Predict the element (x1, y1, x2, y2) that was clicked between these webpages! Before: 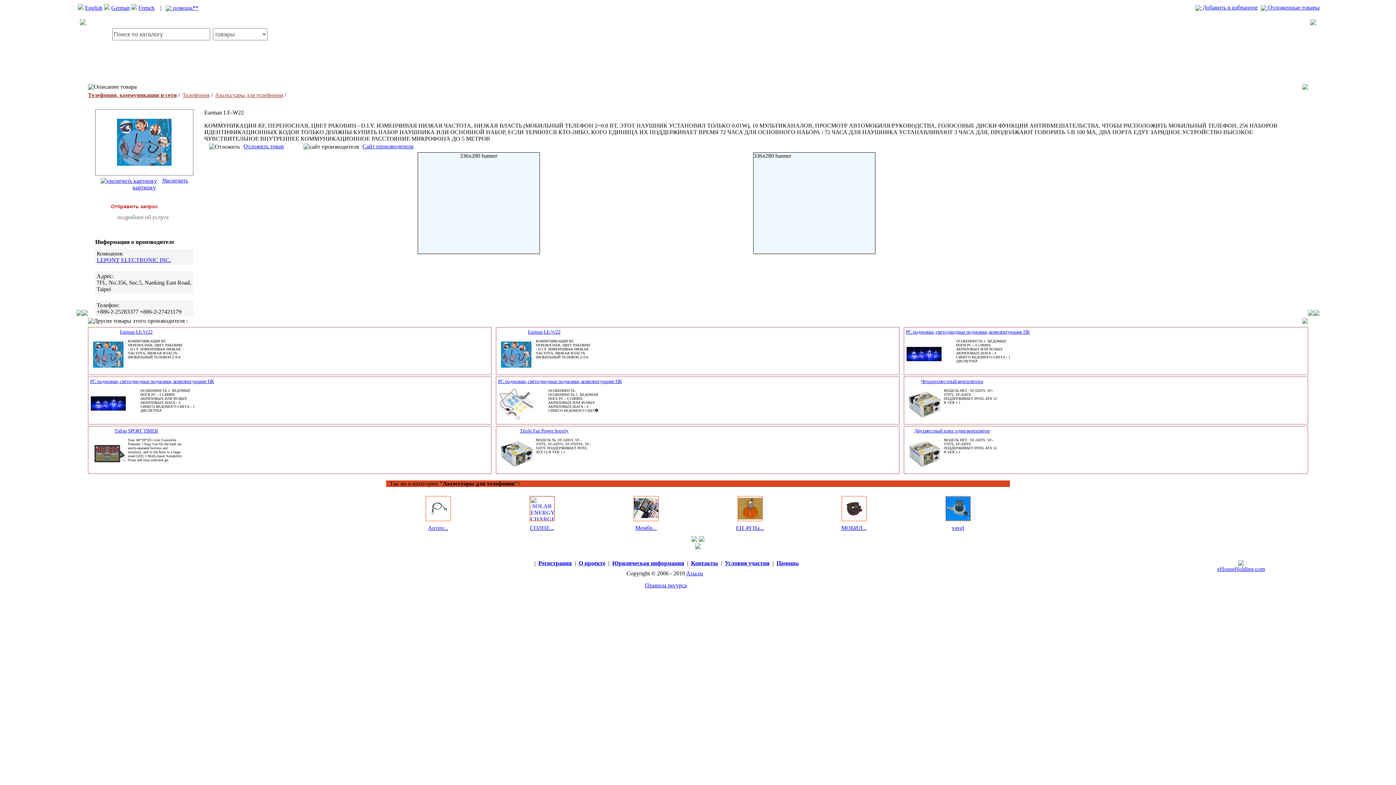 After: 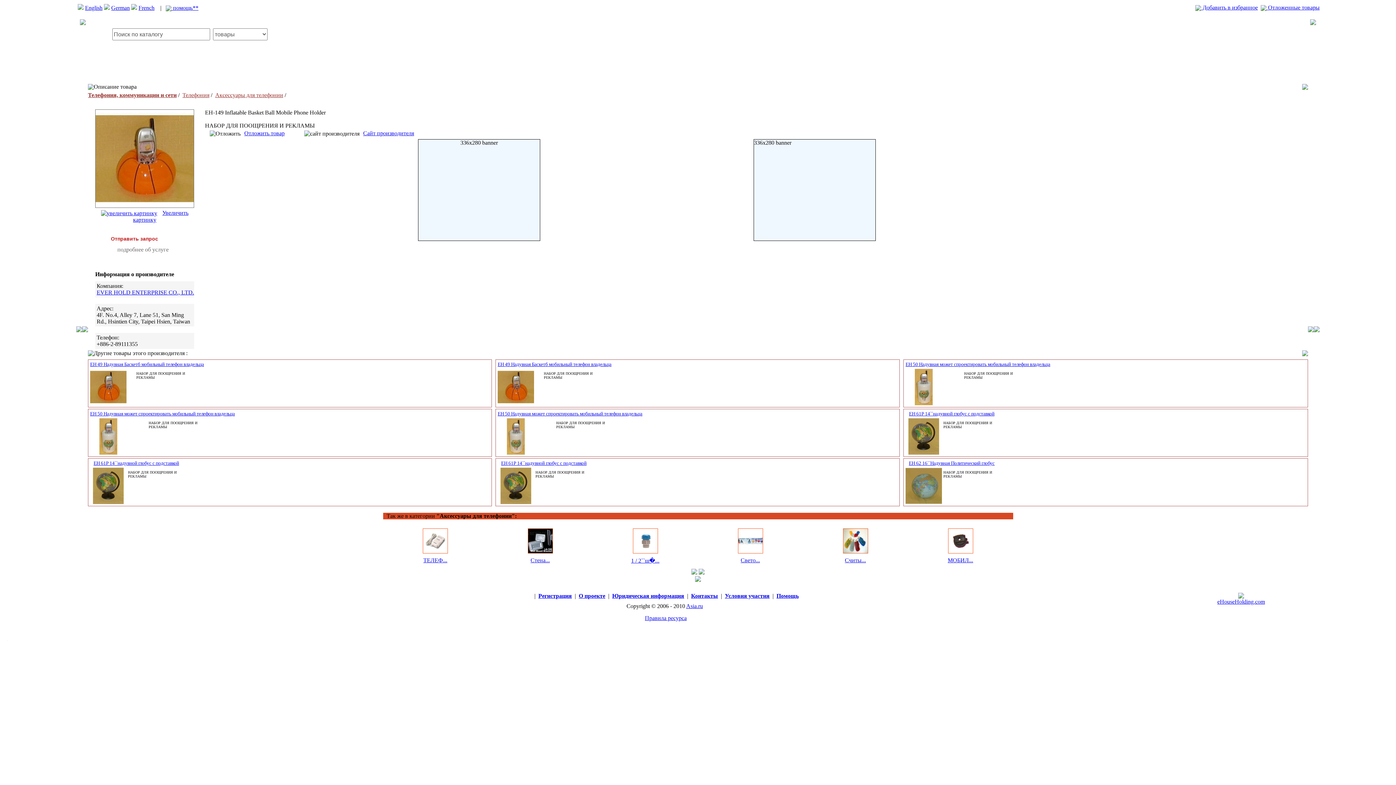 Action: bbox: (737, 516, 762, 522)